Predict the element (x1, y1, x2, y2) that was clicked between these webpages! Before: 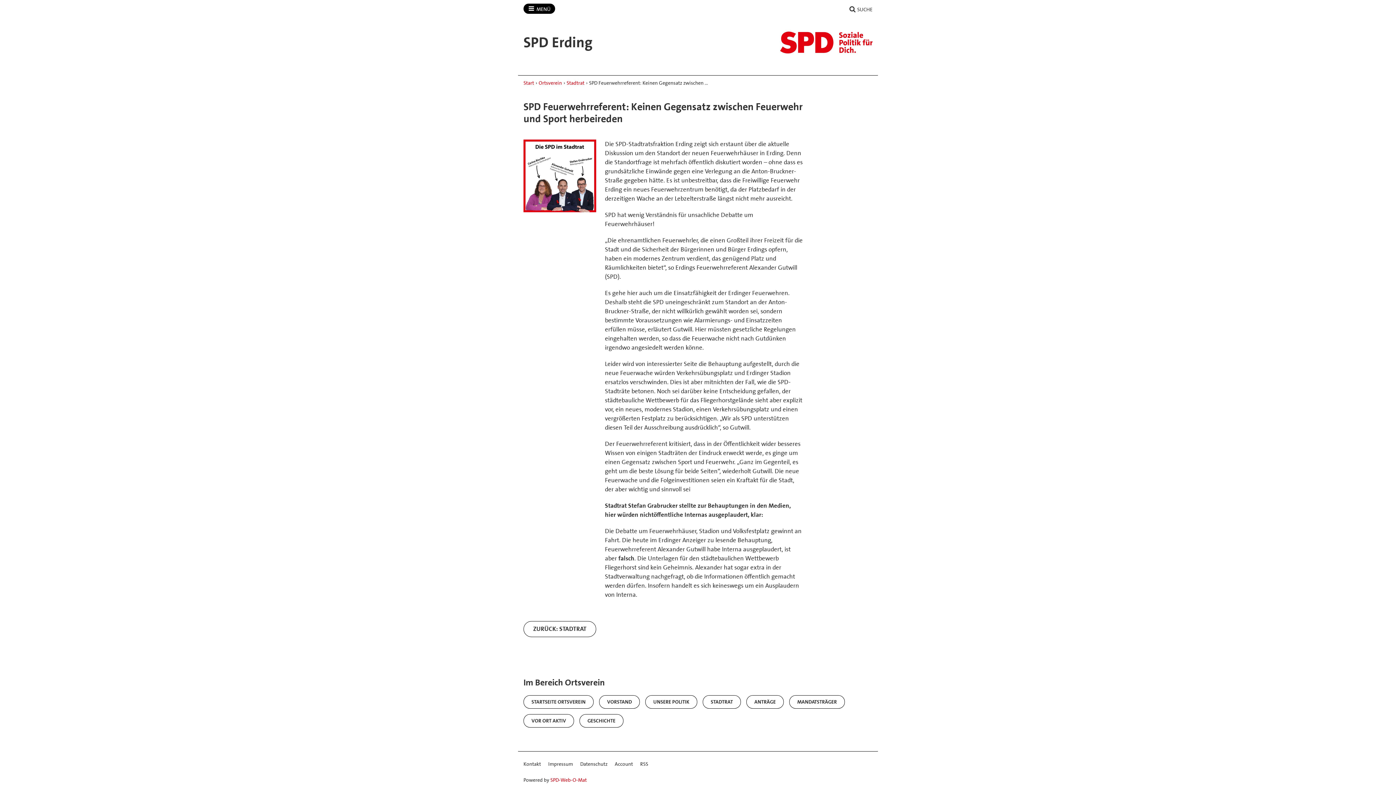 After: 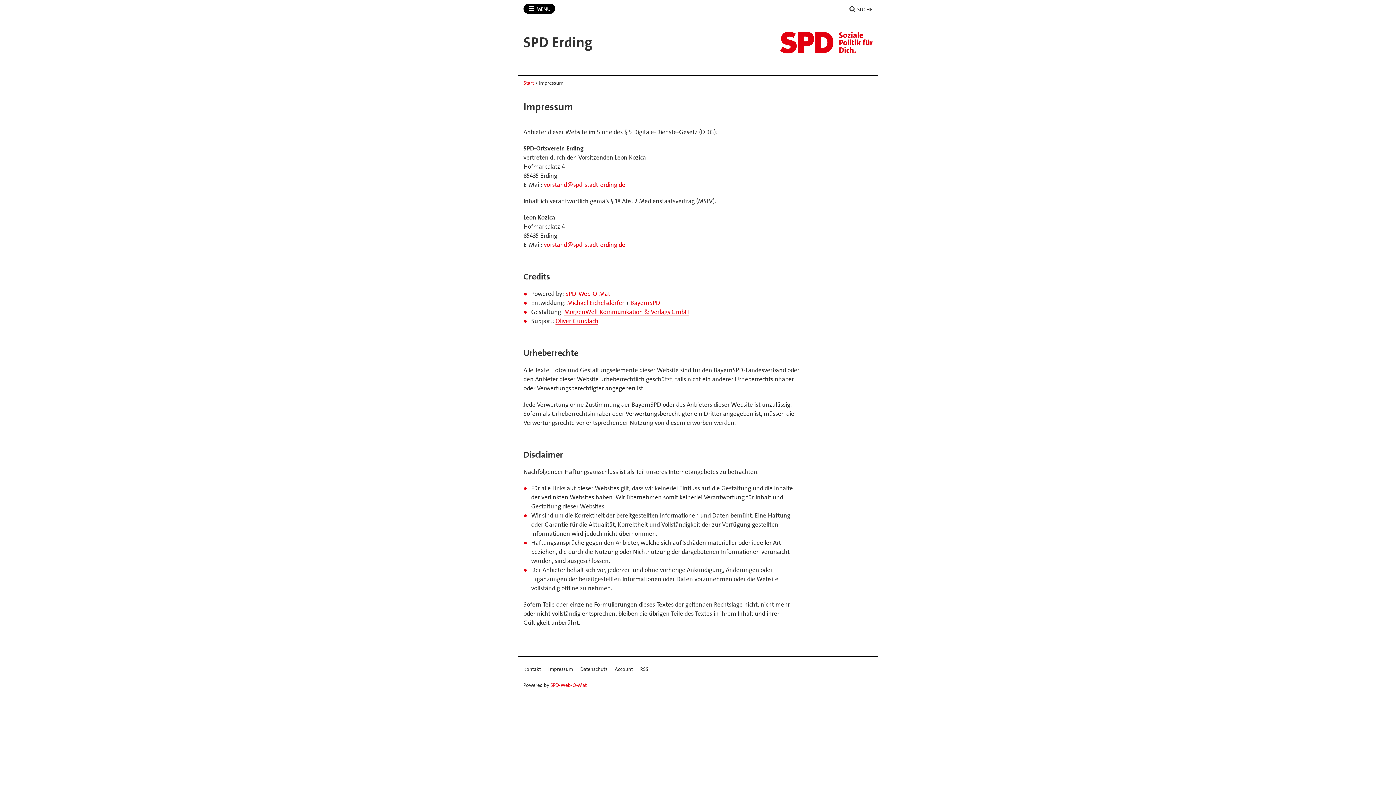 Action: bbox: (548, 759, 573, 769) label: Impressum